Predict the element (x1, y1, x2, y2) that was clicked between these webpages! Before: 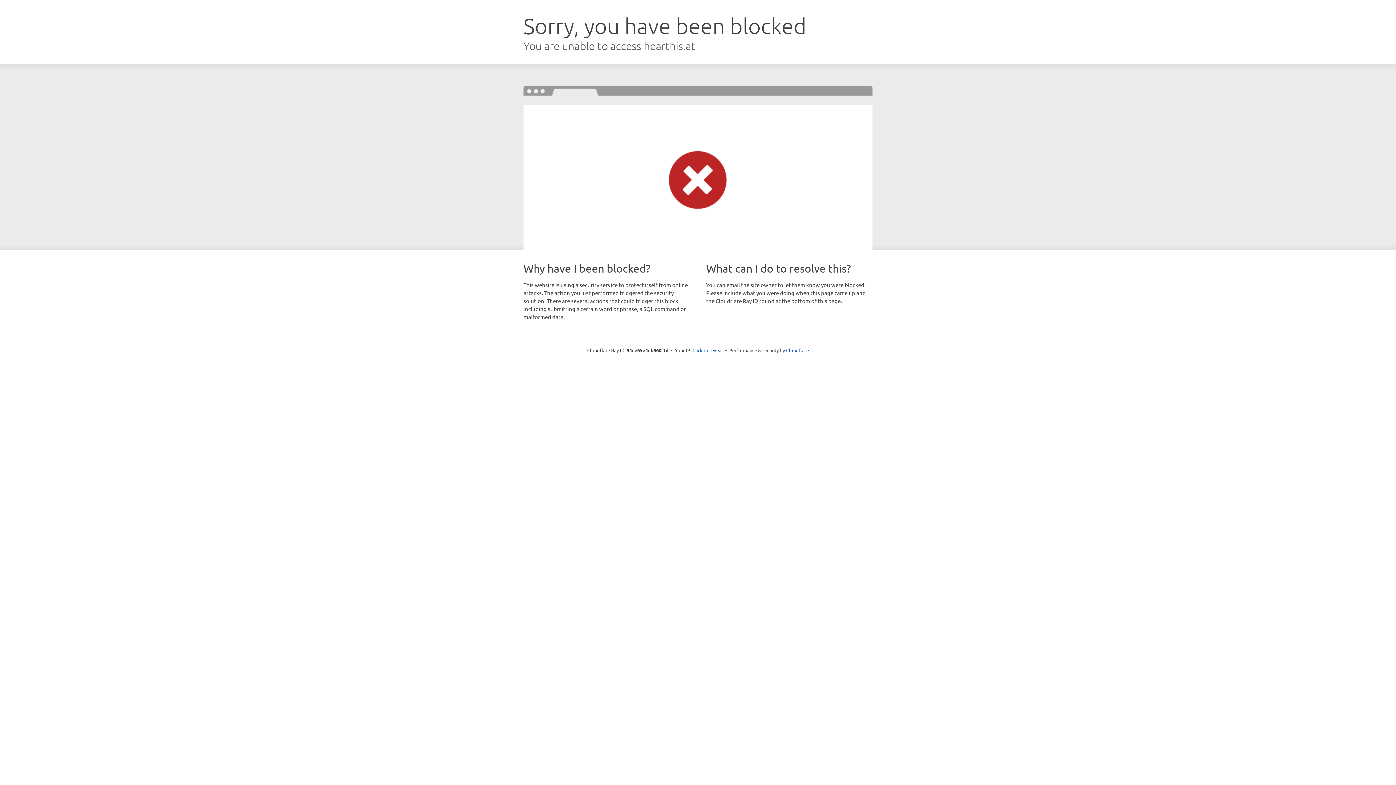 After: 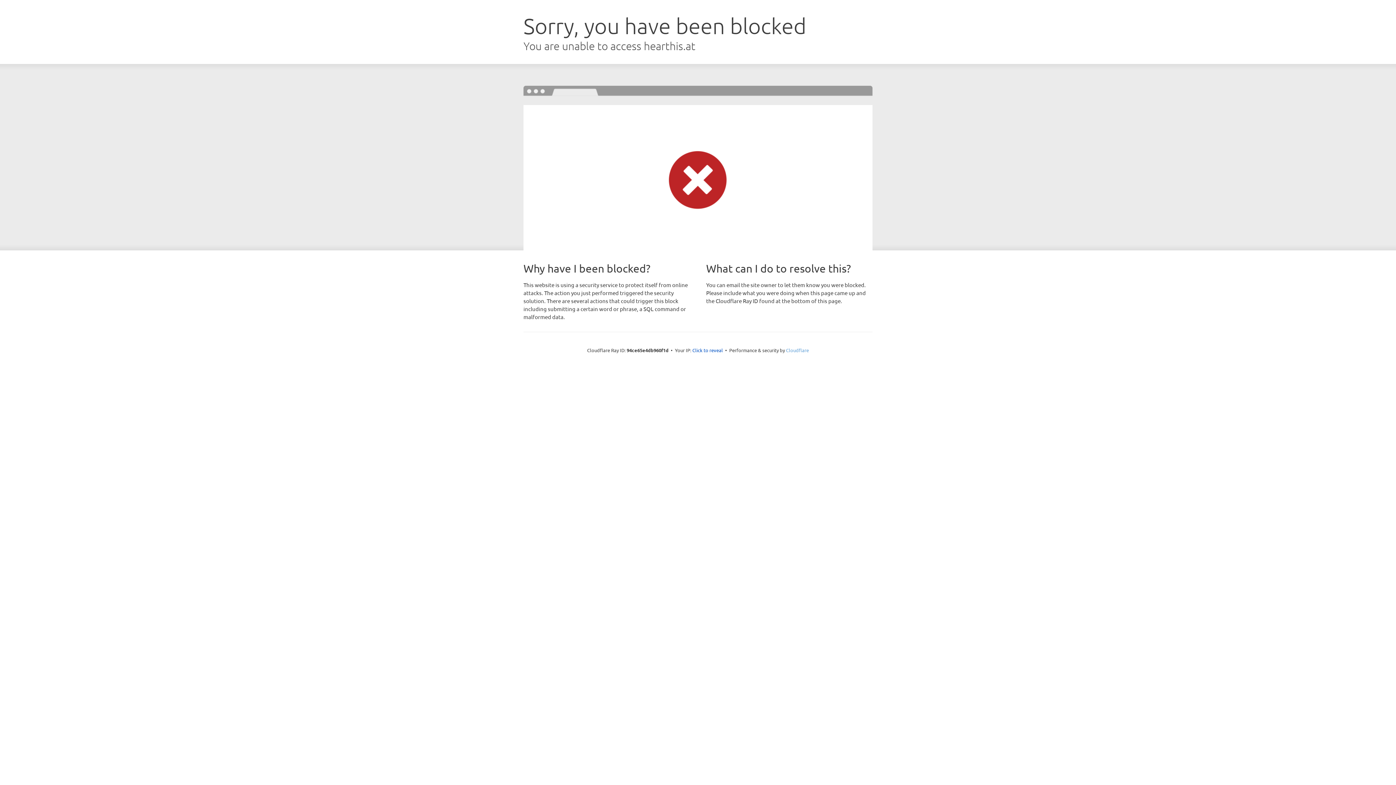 Action: label: Cloudflare bbox: (786, 347, 809, 353)